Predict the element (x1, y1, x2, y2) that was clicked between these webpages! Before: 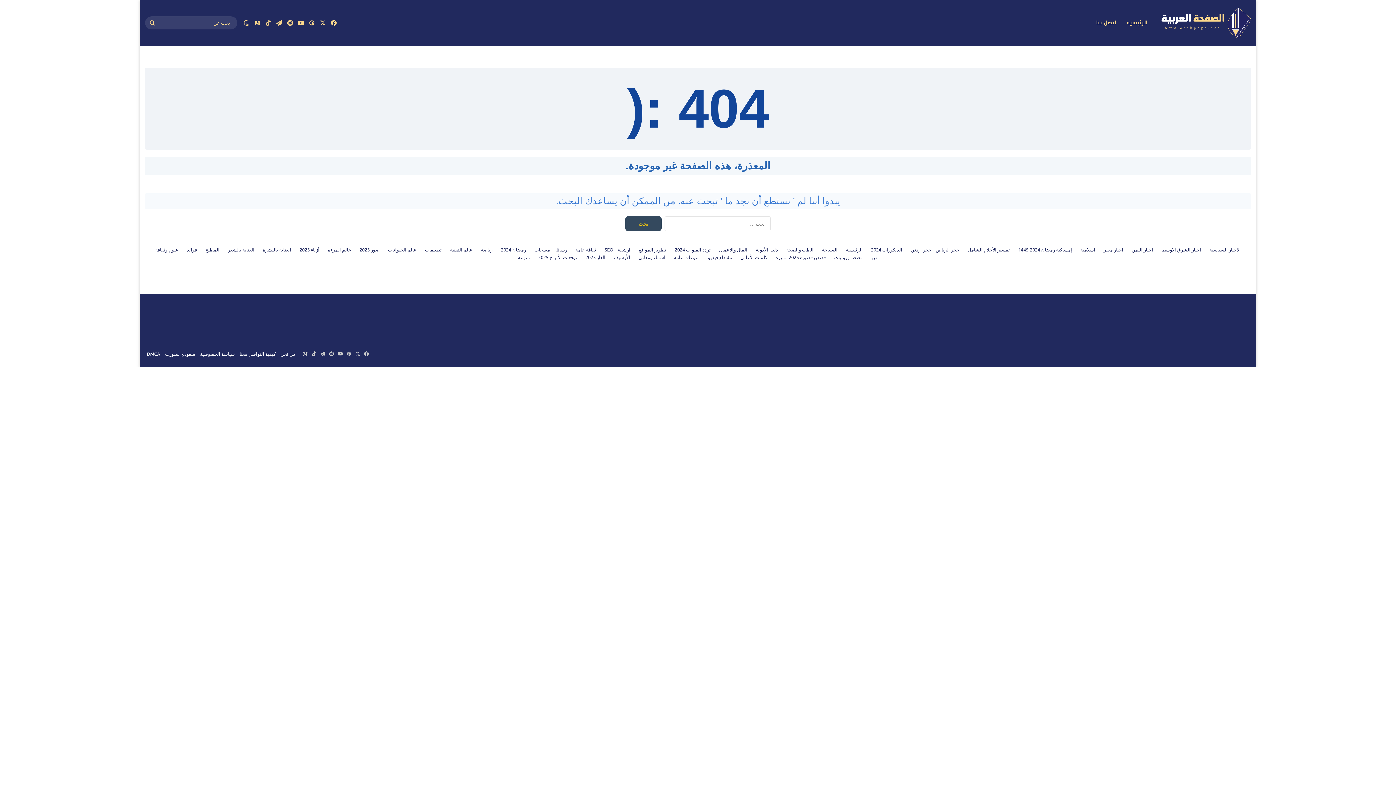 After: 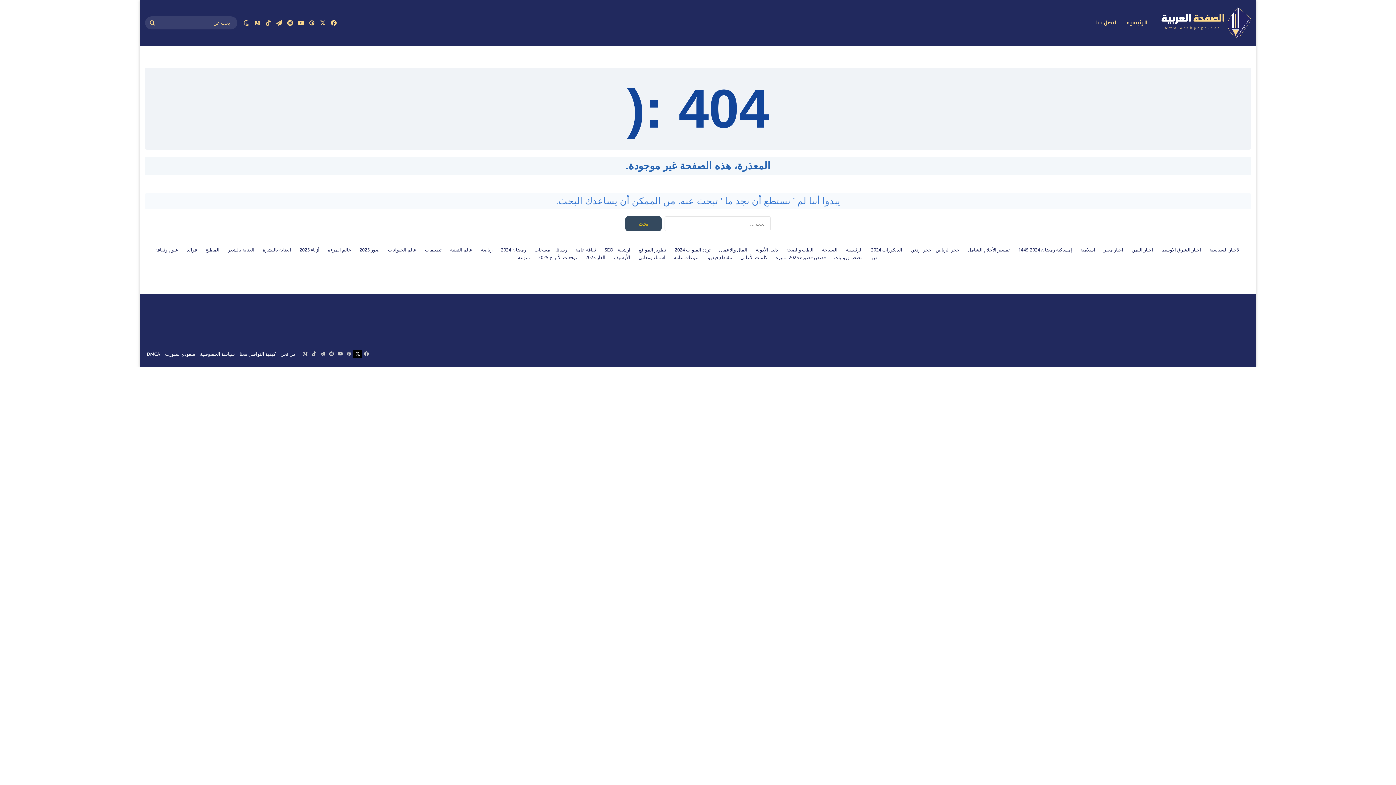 Action: bbox: (353, 349, 362, 358) label: ‫X